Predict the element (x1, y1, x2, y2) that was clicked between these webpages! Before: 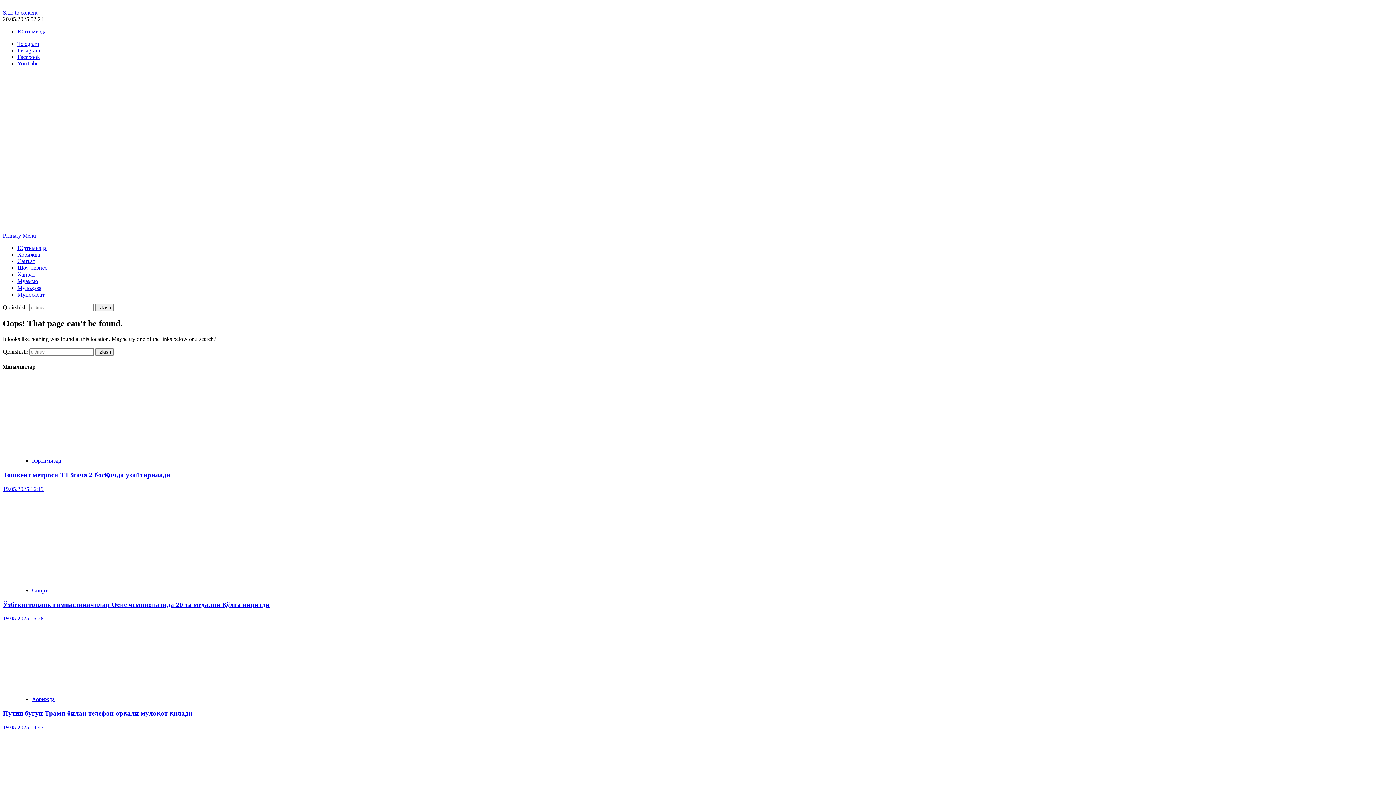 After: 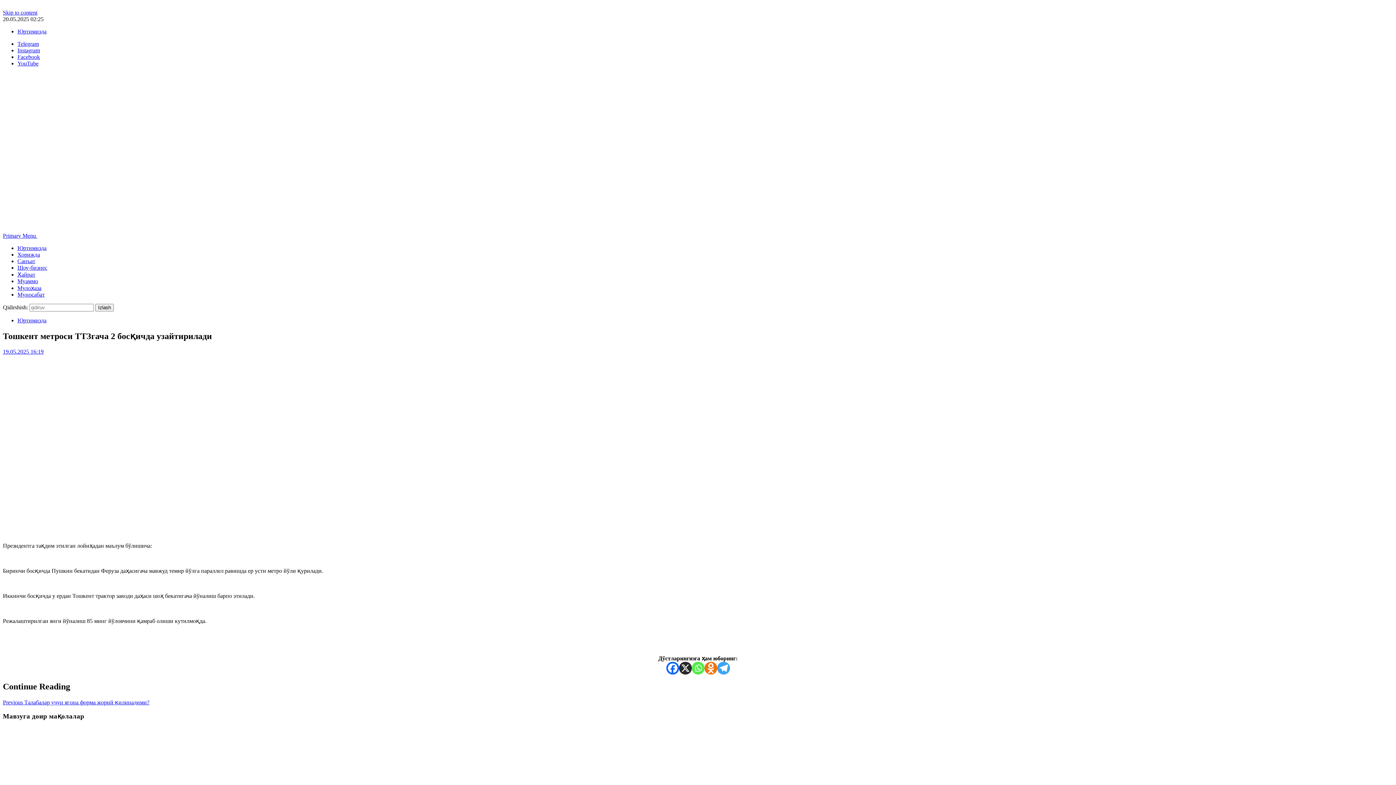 Action: bbox: (2, 471, 170, 478) label: Тошкент метроси ТТЗгача 2 босқичда узайтирилади